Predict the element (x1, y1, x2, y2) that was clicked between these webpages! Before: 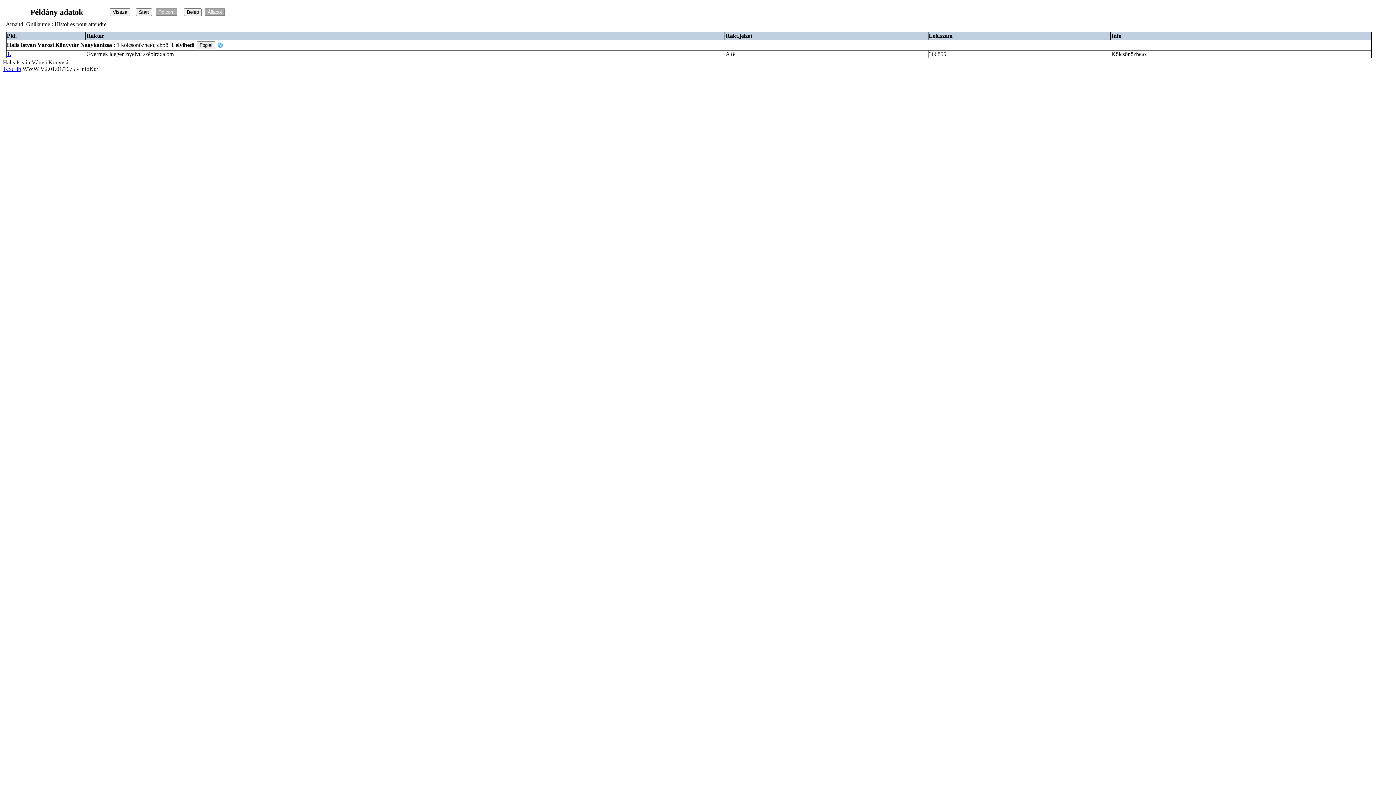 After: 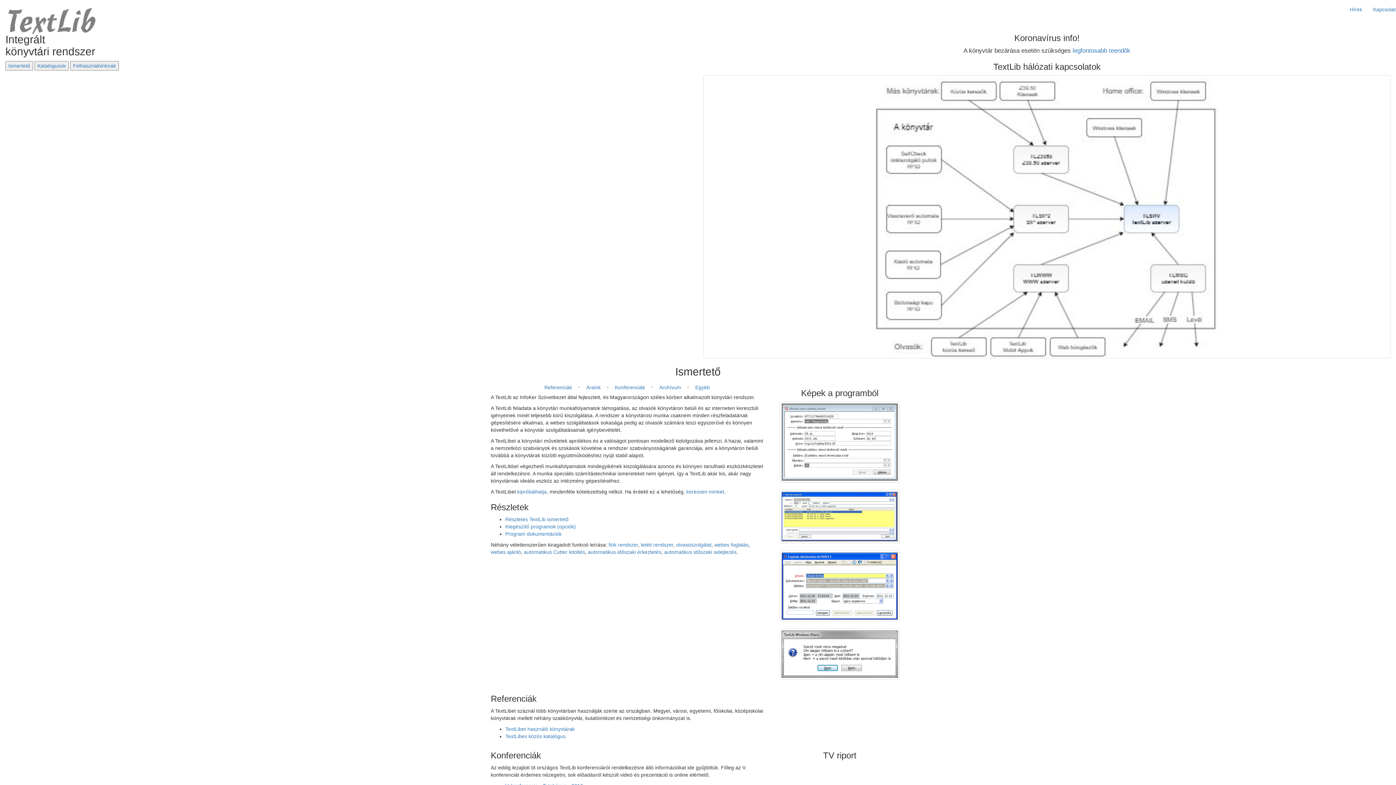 Action: label: TextLib bbox: (2, 65, 21, 72)